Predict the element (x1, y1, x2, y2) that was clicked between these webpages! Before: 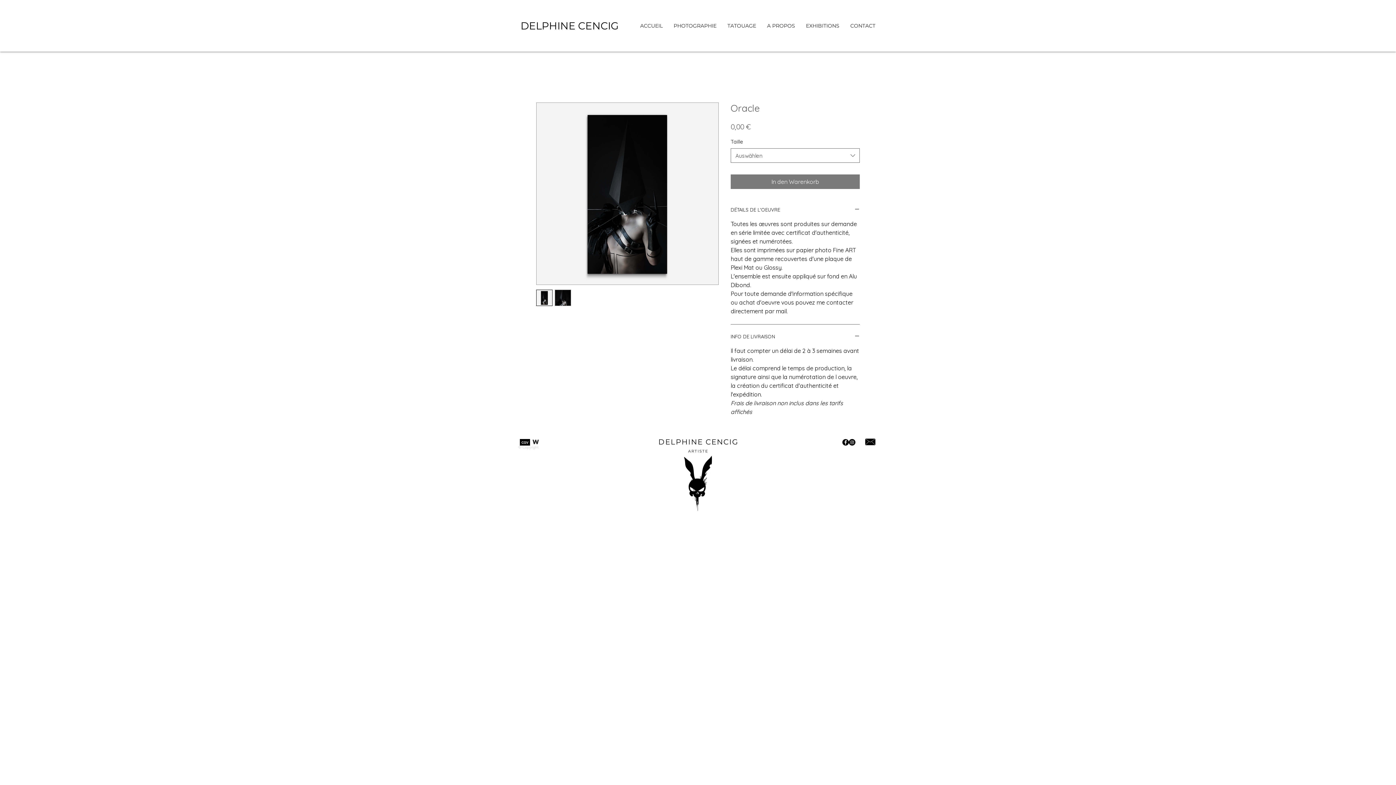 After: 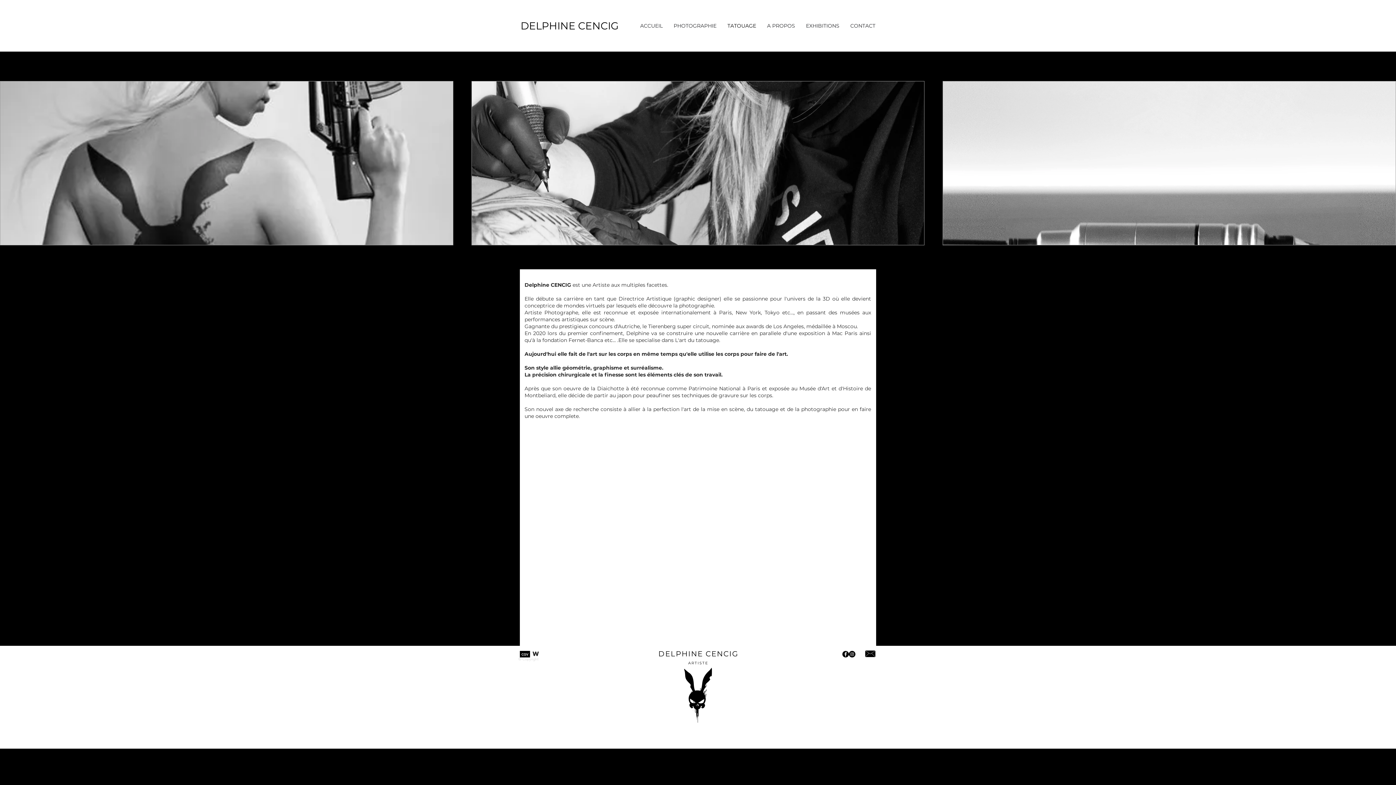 Action: bbox: (722, 16, 761, 34) label: TATOUAGE